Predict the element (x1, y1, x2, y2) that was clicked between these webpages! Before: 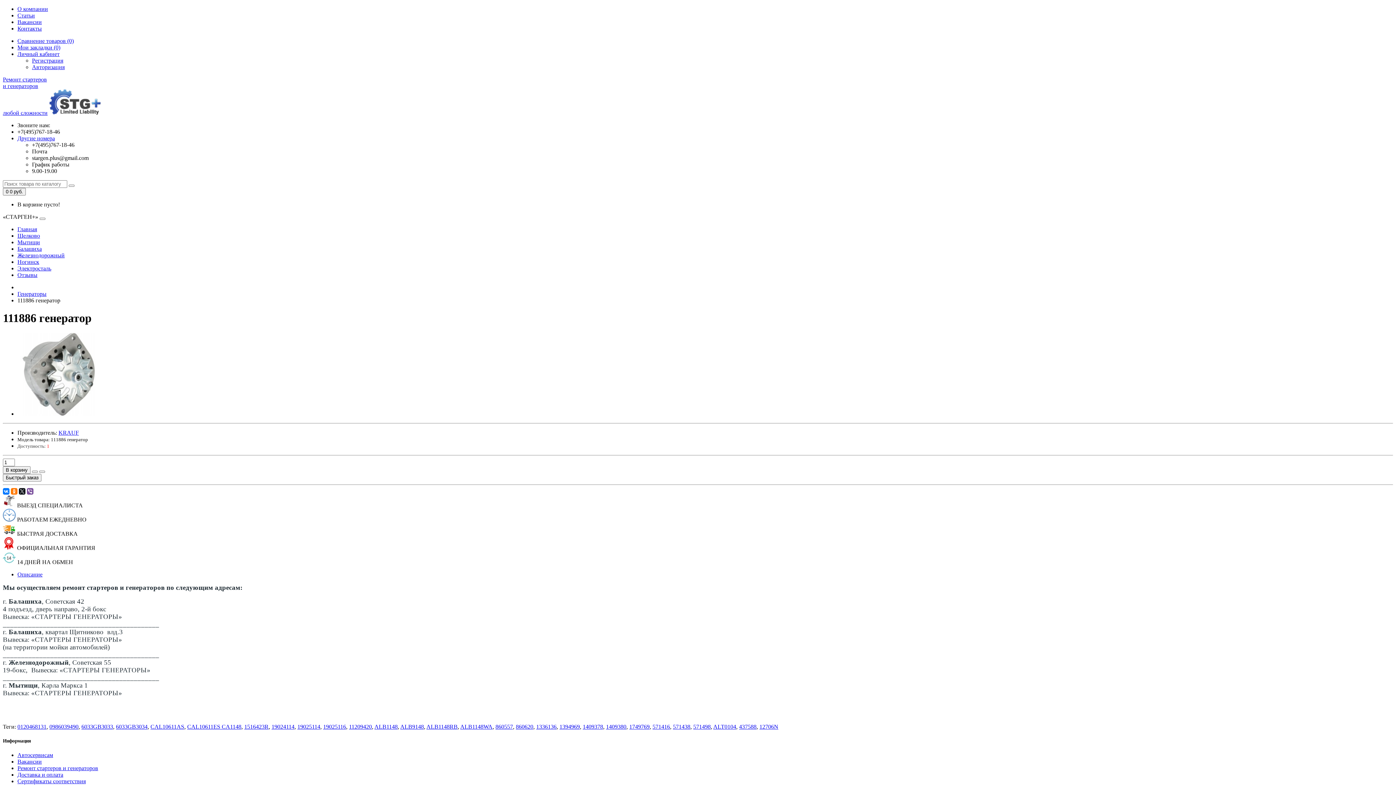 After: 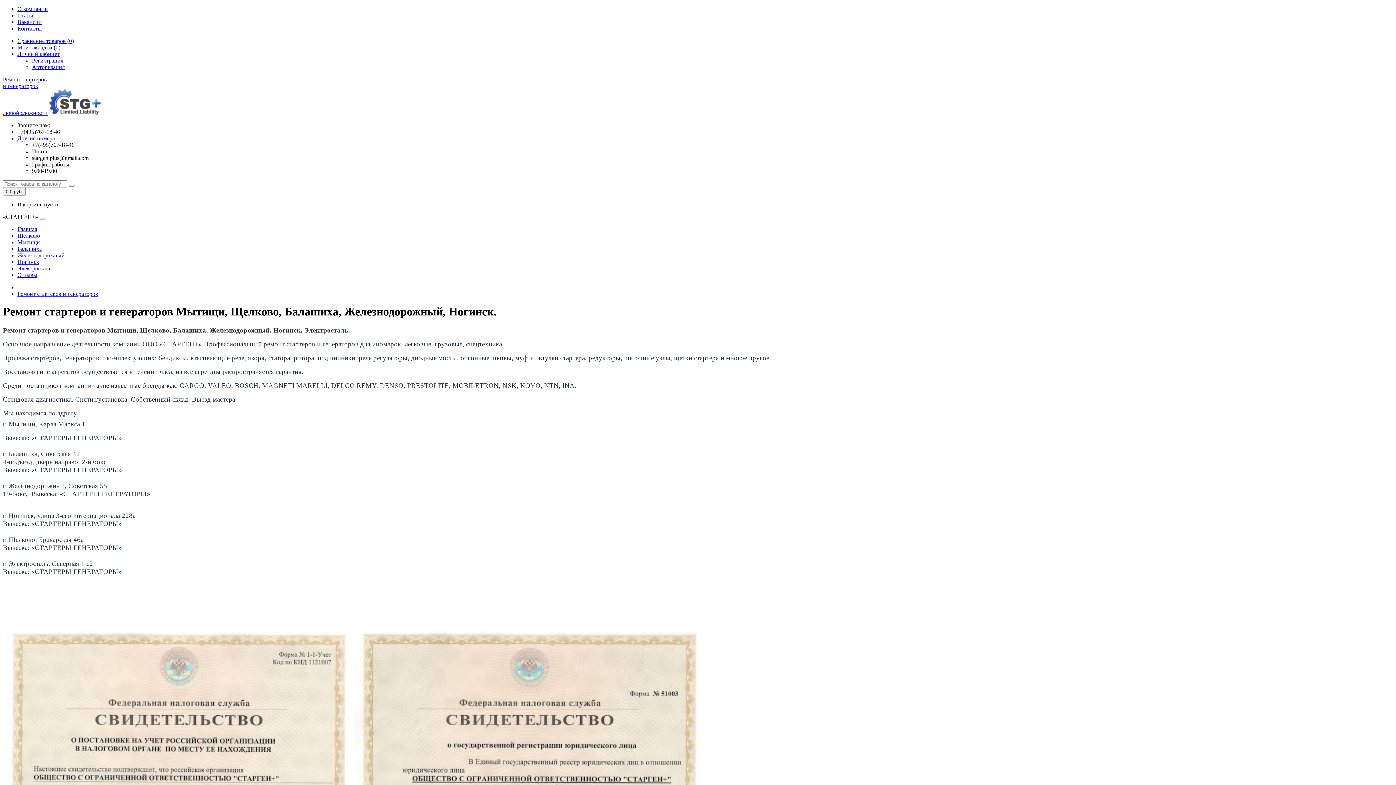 Action: bbox: (17, 765, 98, 771) label: Ремонт стартеров и генераторов